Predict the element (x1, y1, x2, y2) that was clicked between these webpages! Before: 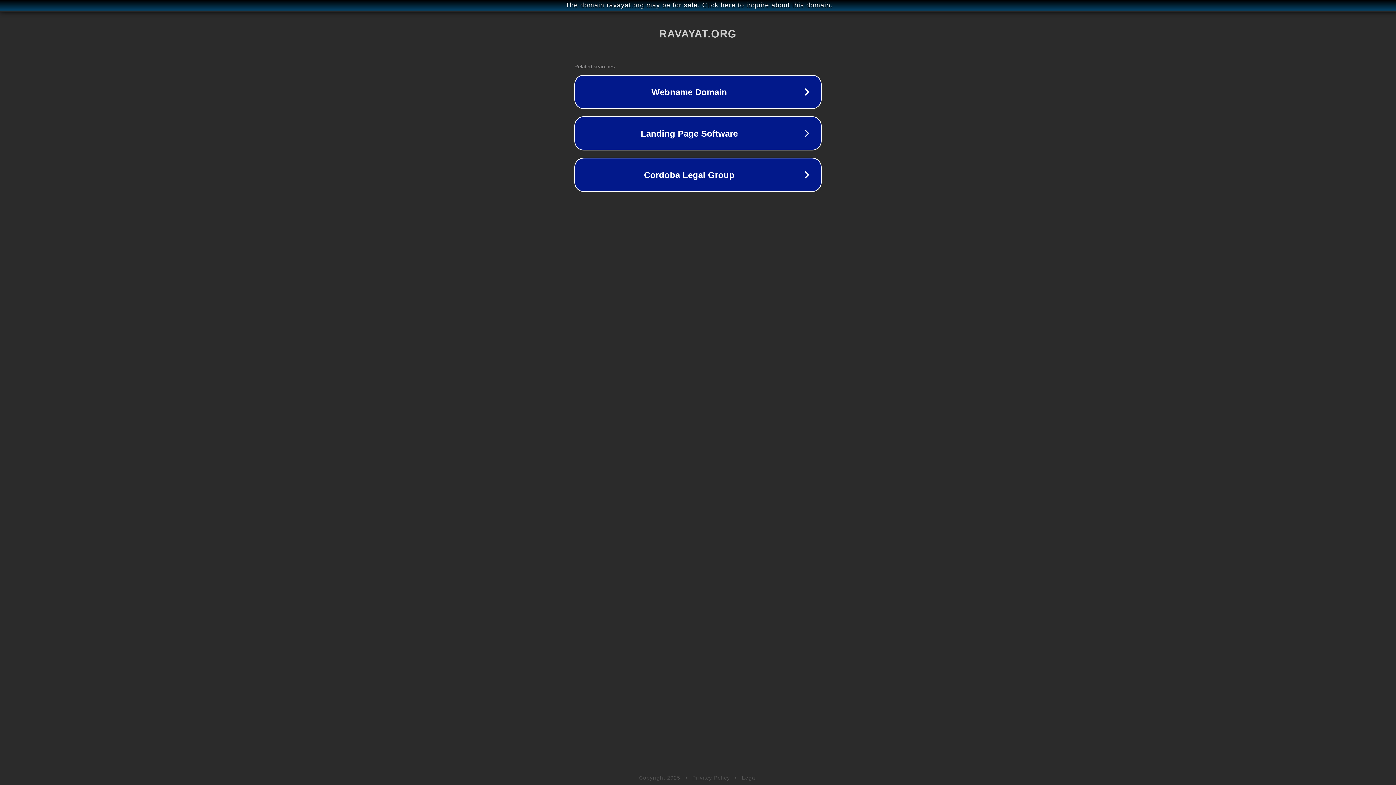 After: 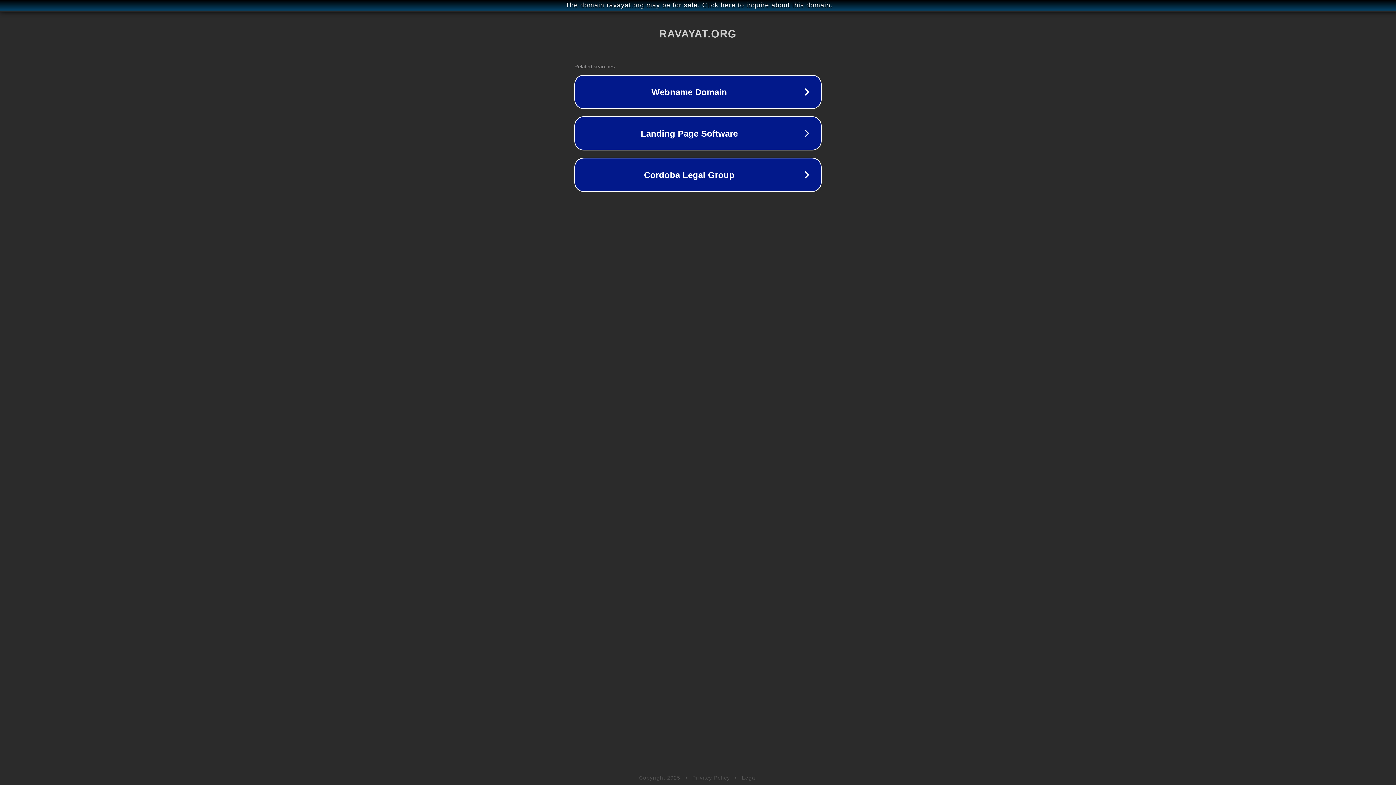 Action: label: Privacy Policy bbox: (692, 775, 730, 781)